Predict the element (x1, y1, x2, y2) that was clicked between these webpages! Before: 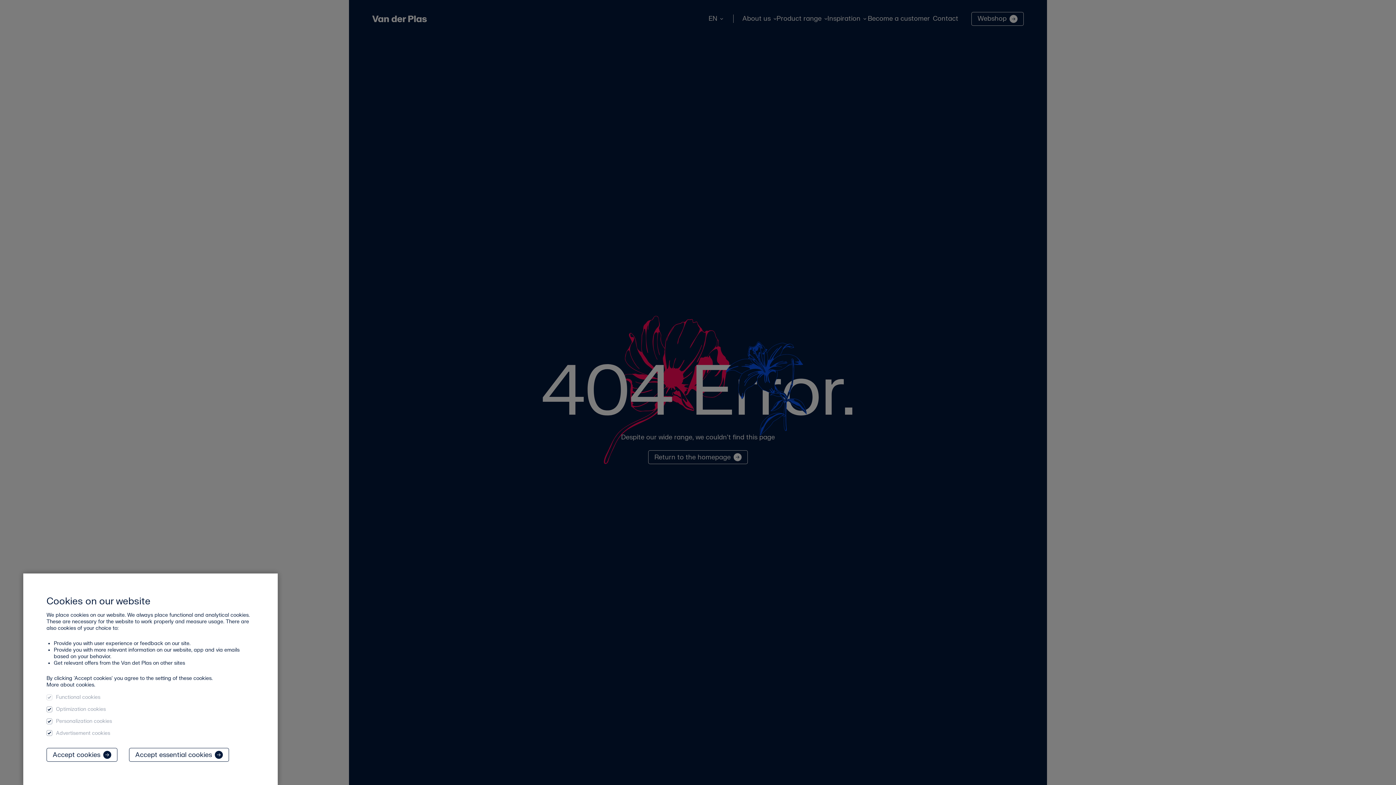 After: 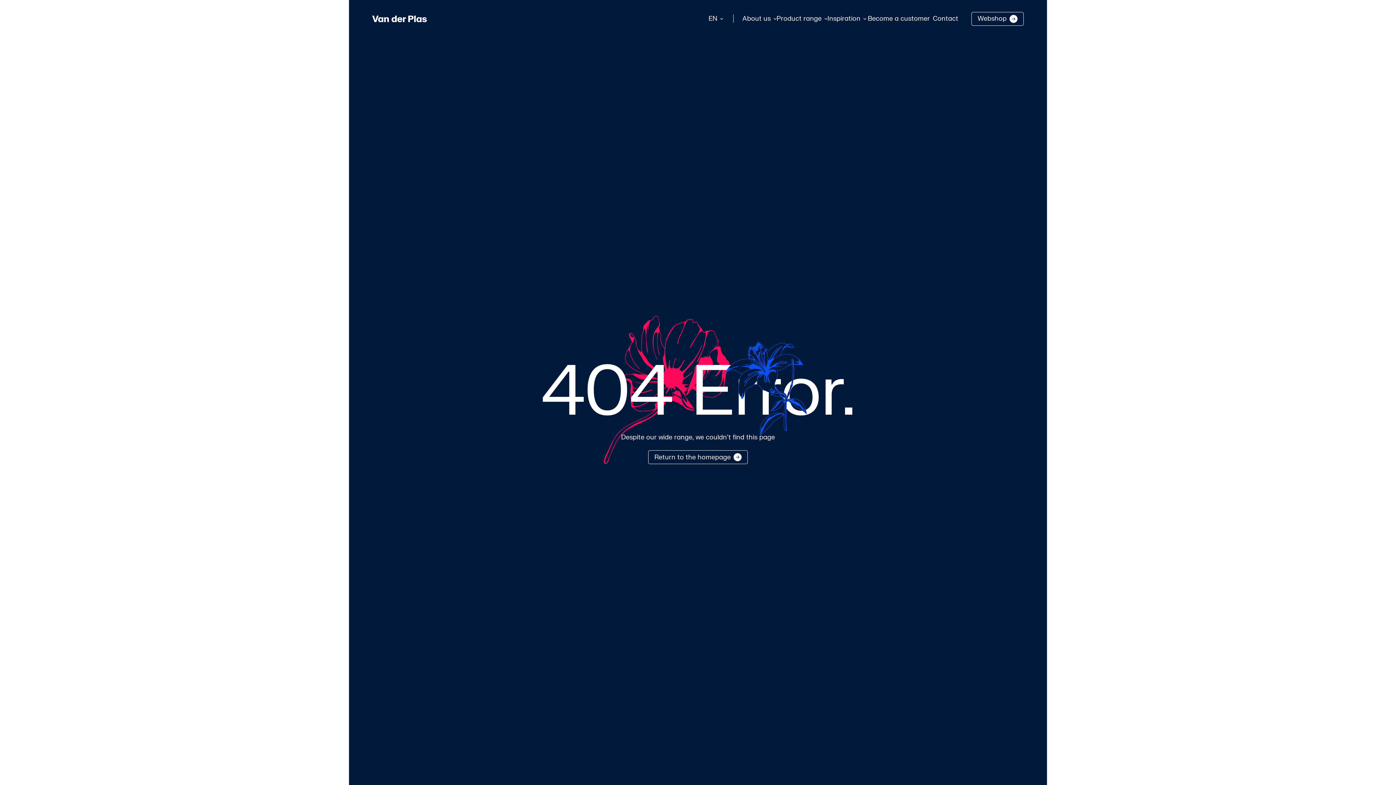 Action: label: Accept cookies bbox: (46, 748, 117, 762)